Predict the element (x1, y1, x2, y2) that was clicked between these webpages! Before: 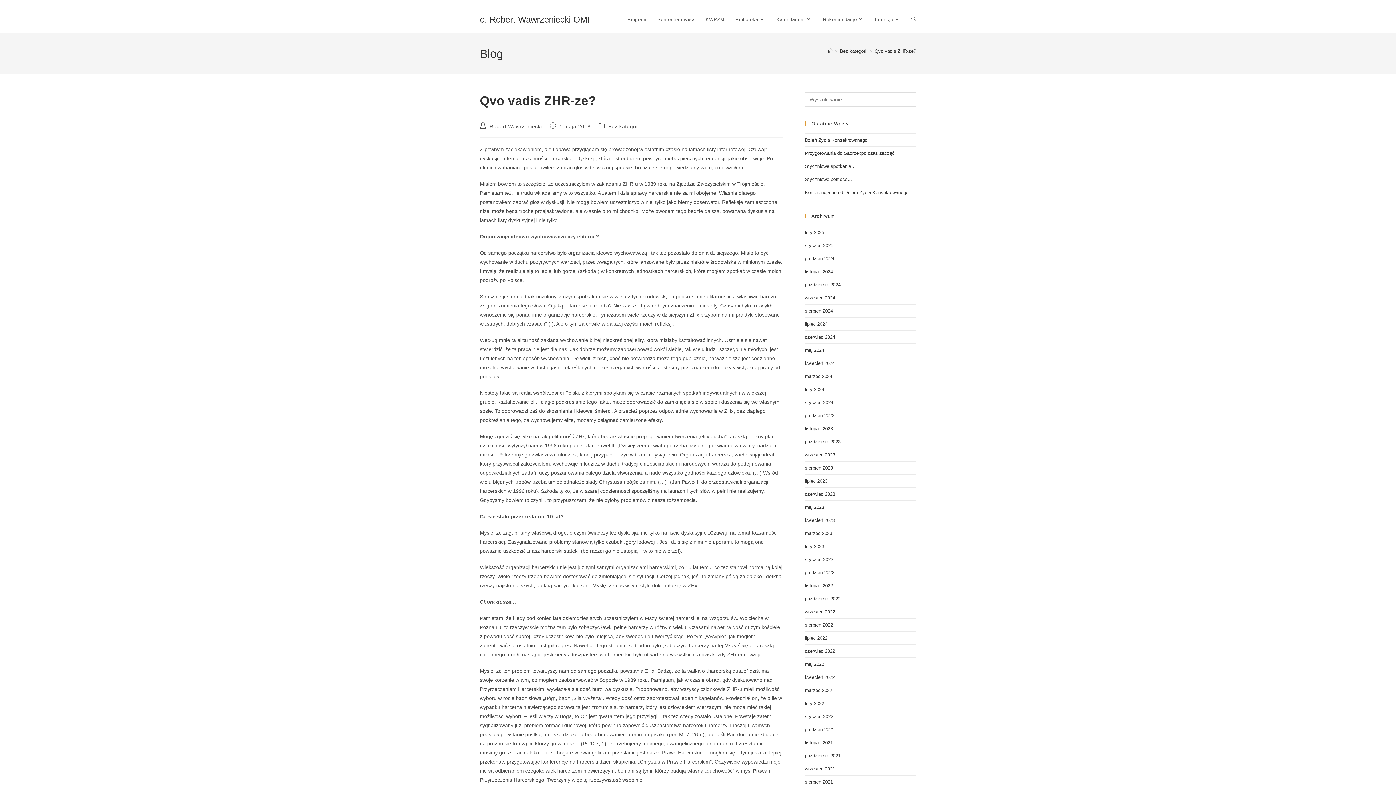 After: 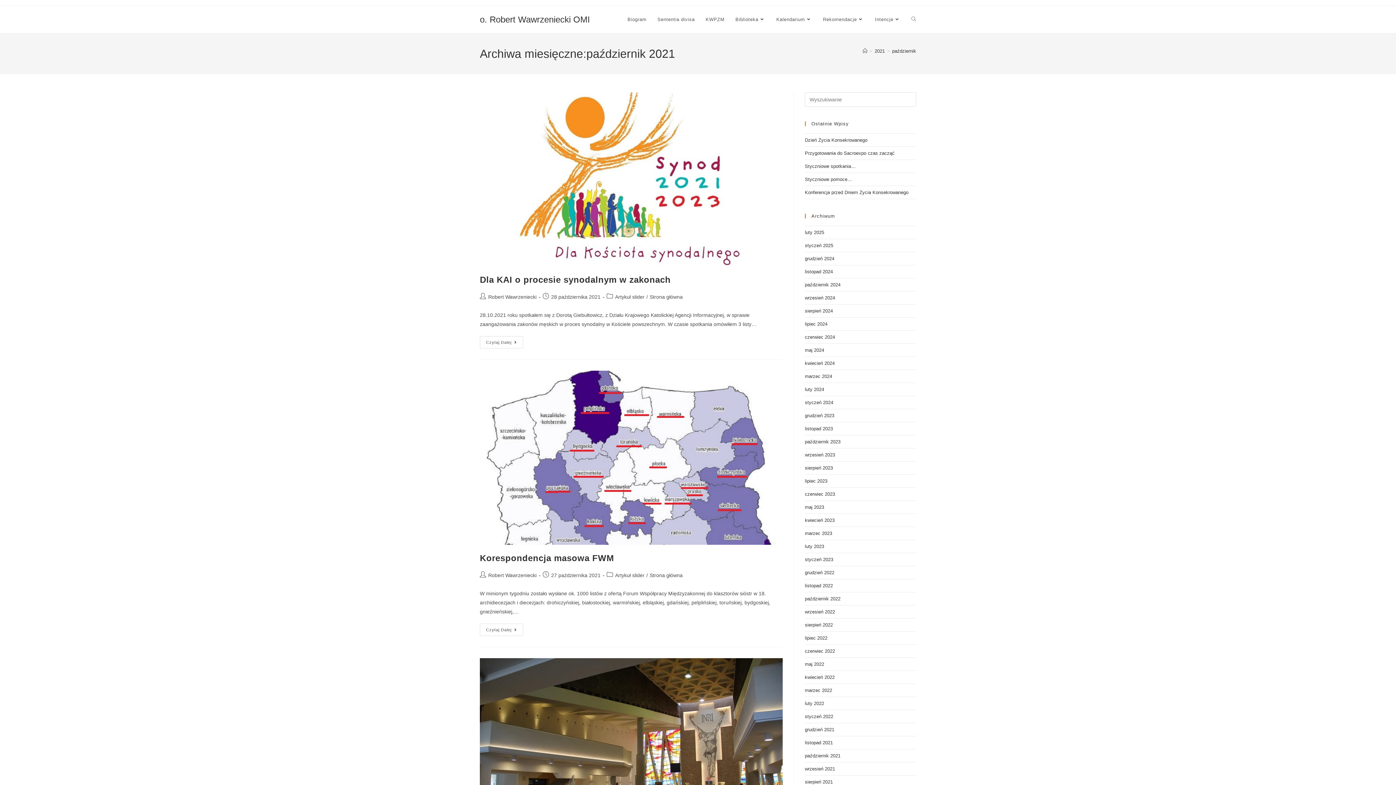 Action: label: październik 2021 bbox: (805, 753, 840, 758)